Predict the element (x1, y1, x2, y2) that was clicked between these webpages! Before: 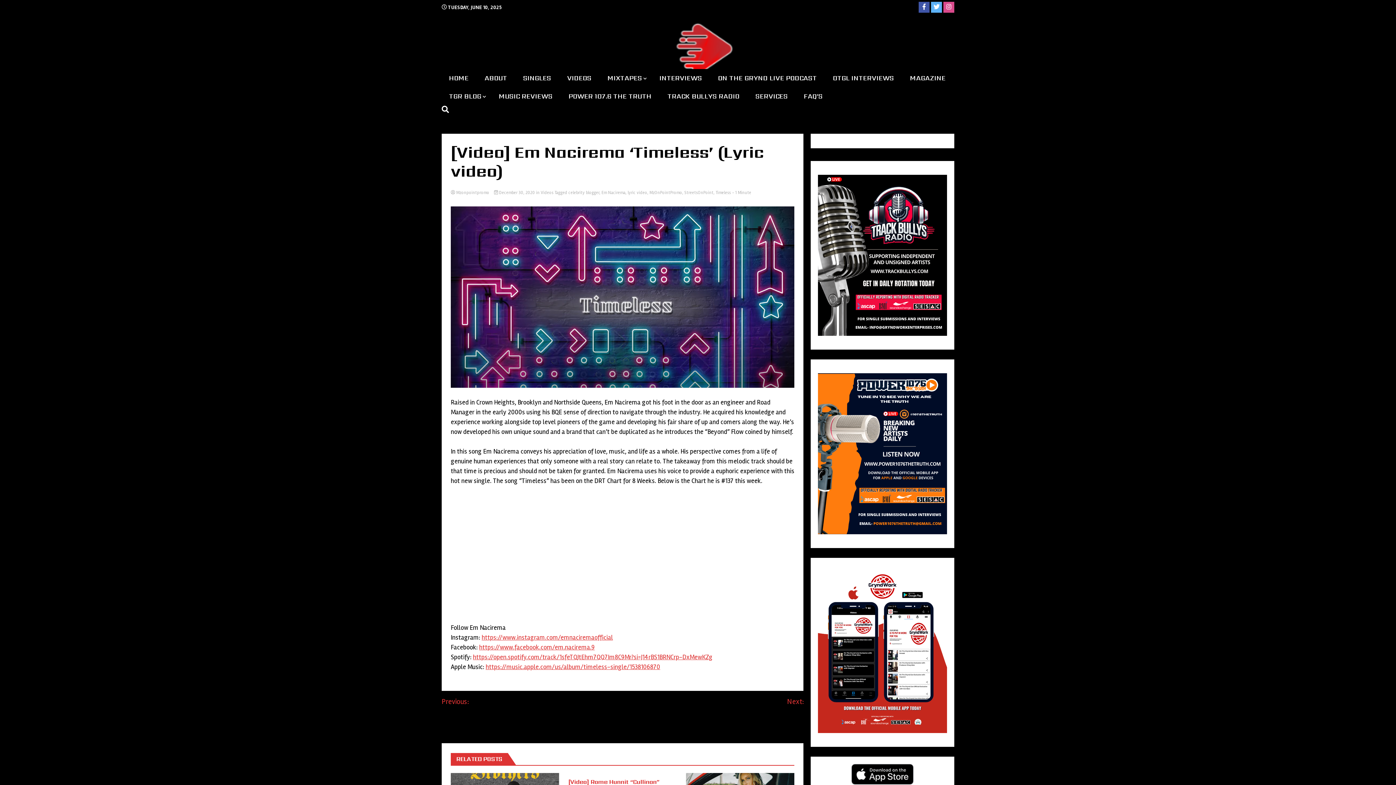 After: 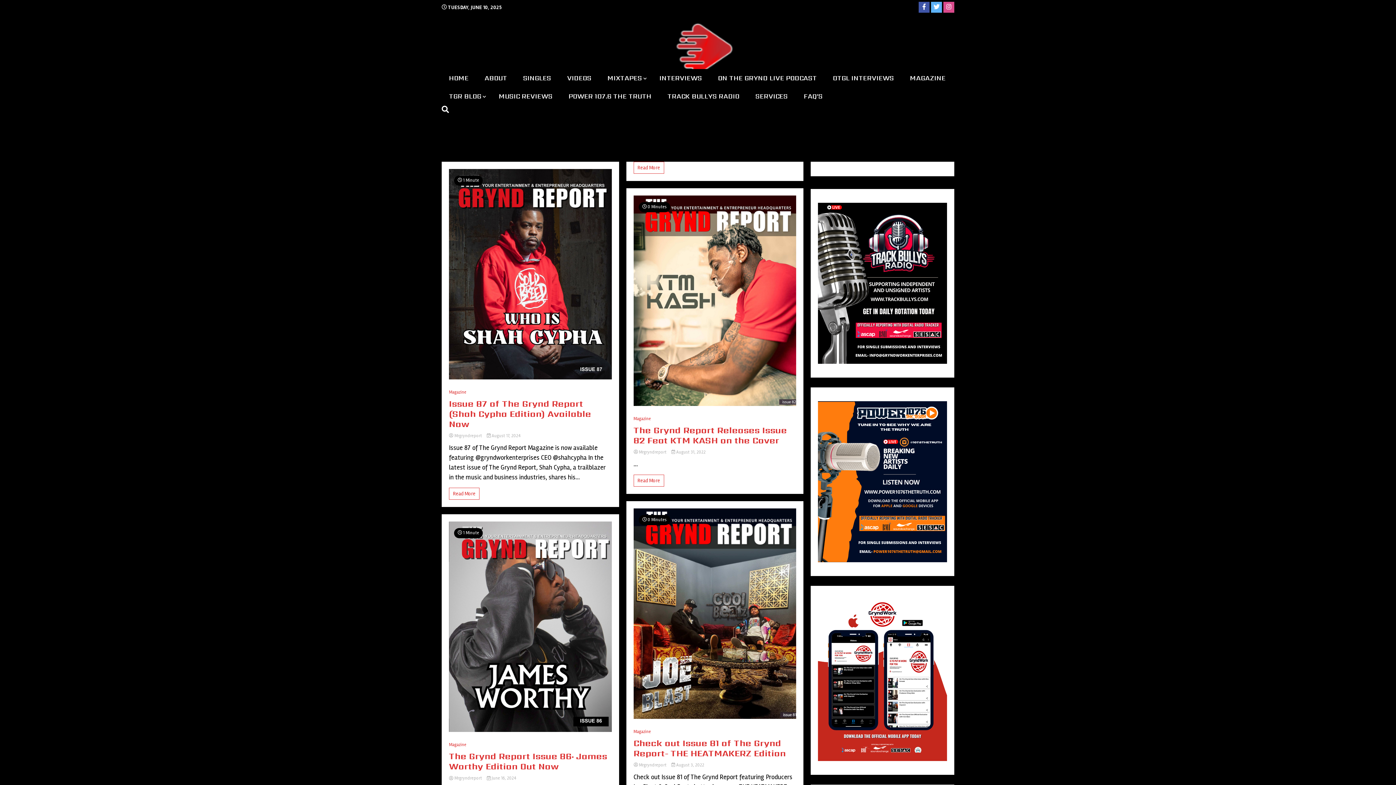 Action: label: MAGAZINE bbox: (902, 69, 953, 87)